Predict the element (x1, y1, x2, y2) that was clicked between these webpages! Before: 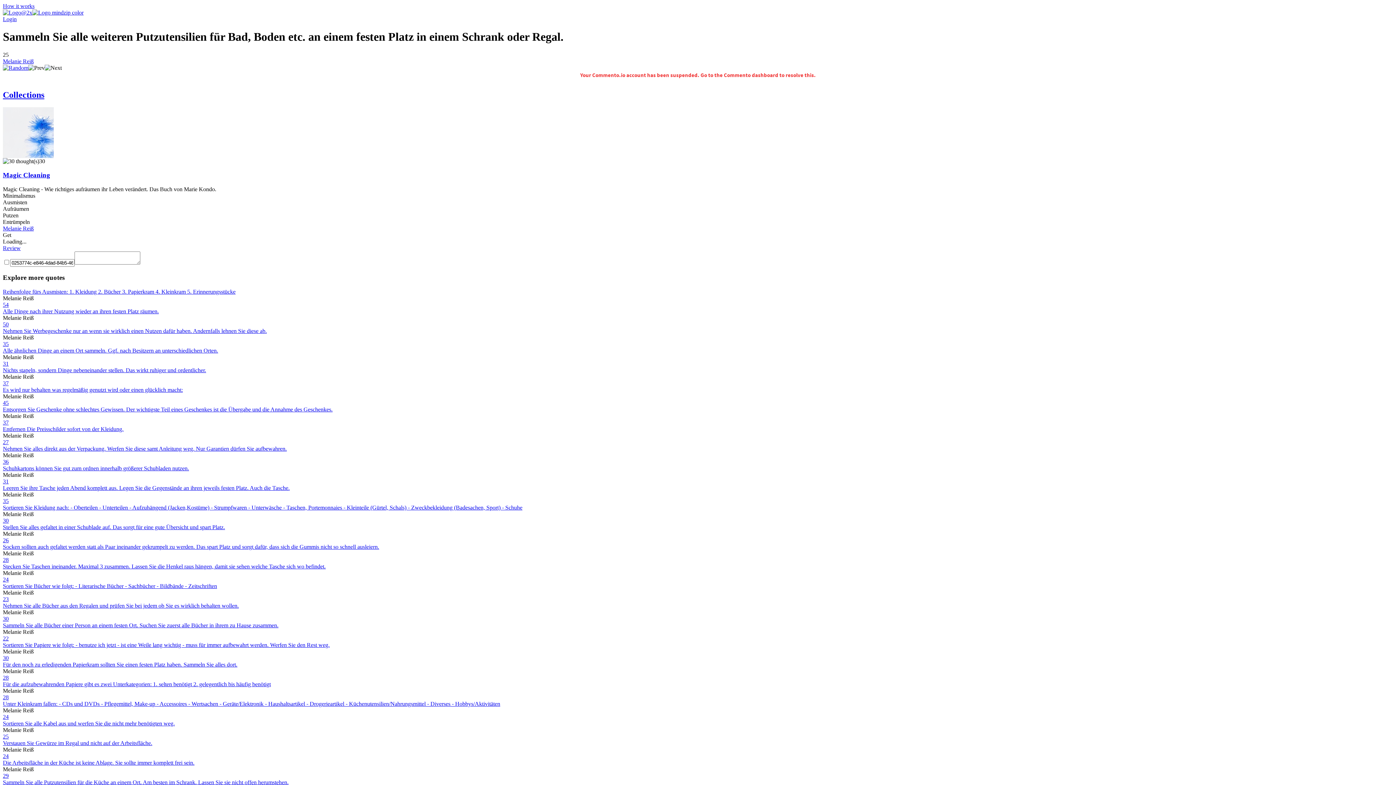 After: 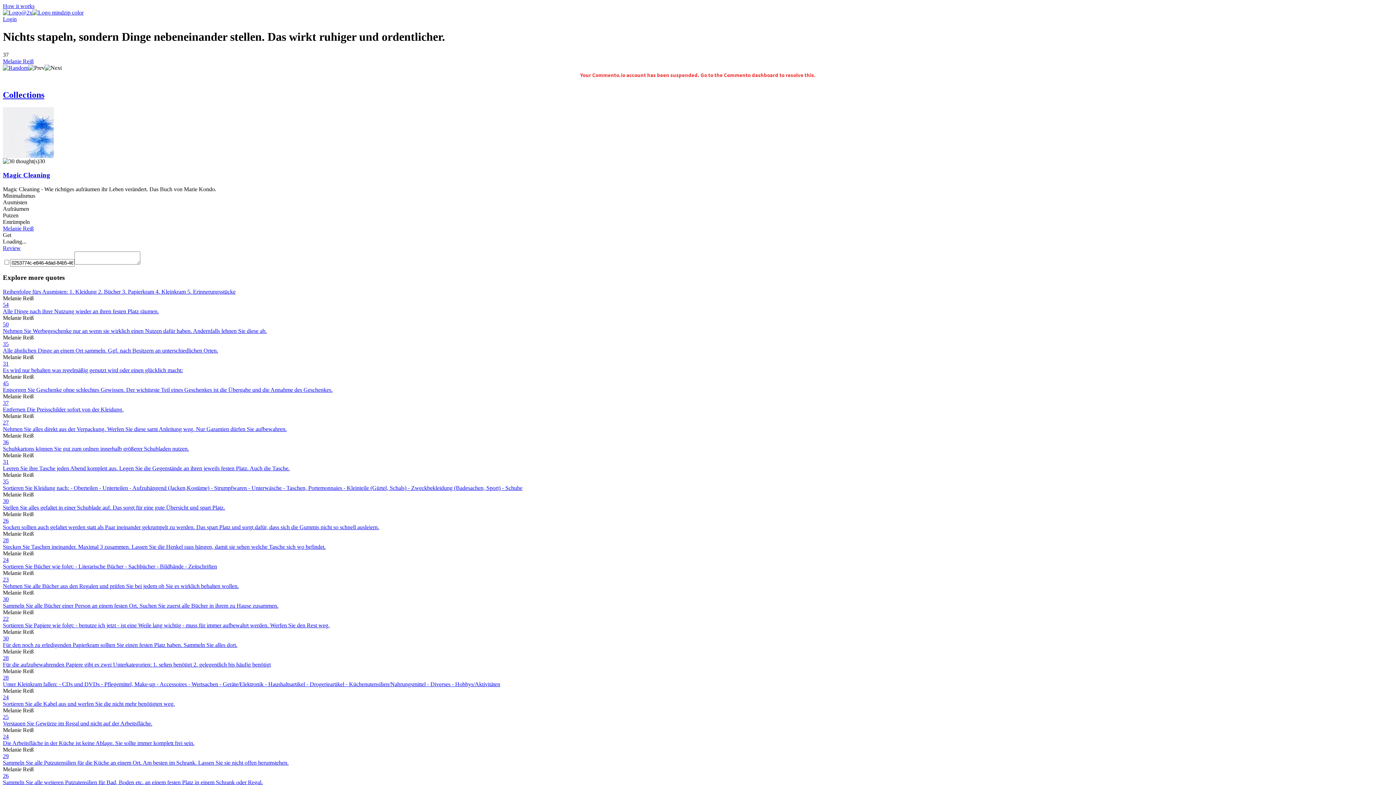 Action: bbox: (2, 380, 1393, 386) label: 37